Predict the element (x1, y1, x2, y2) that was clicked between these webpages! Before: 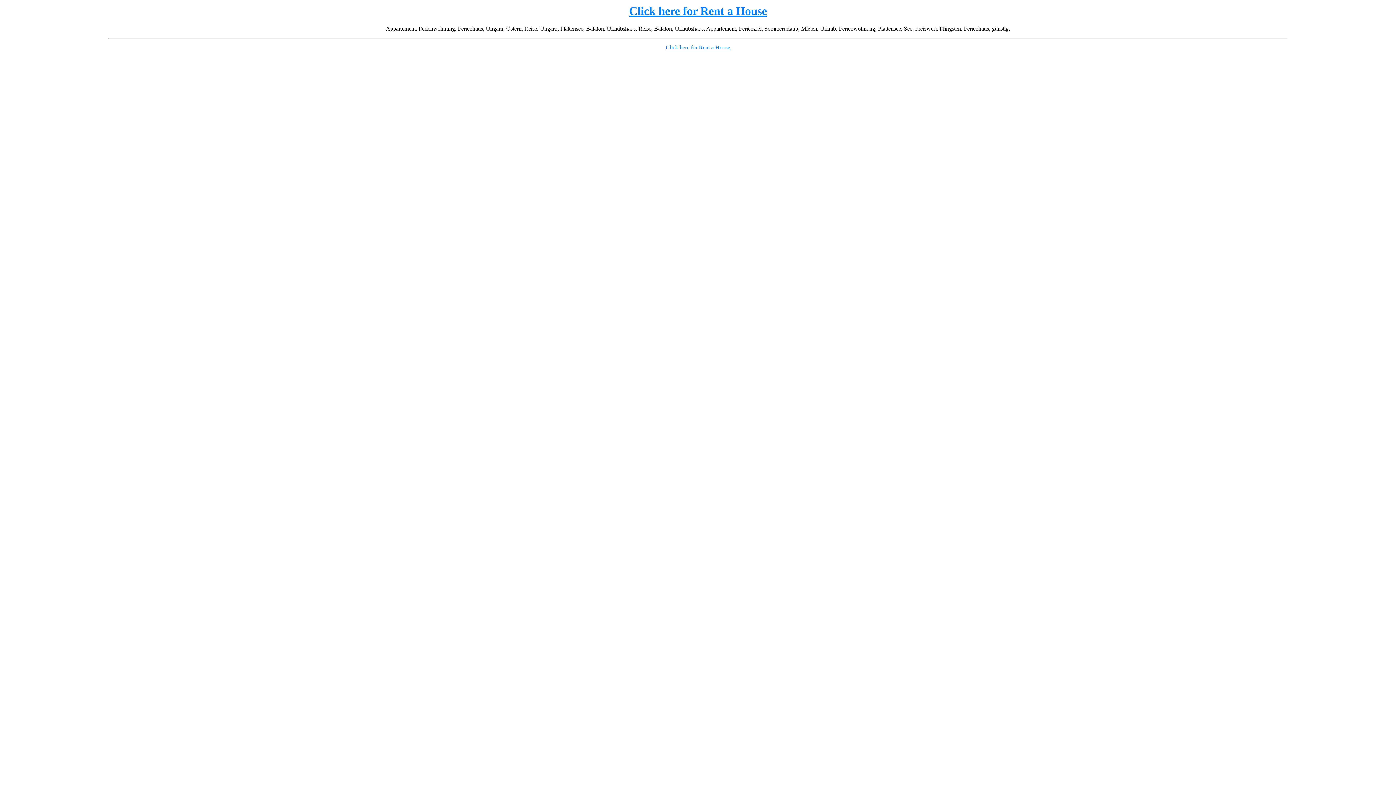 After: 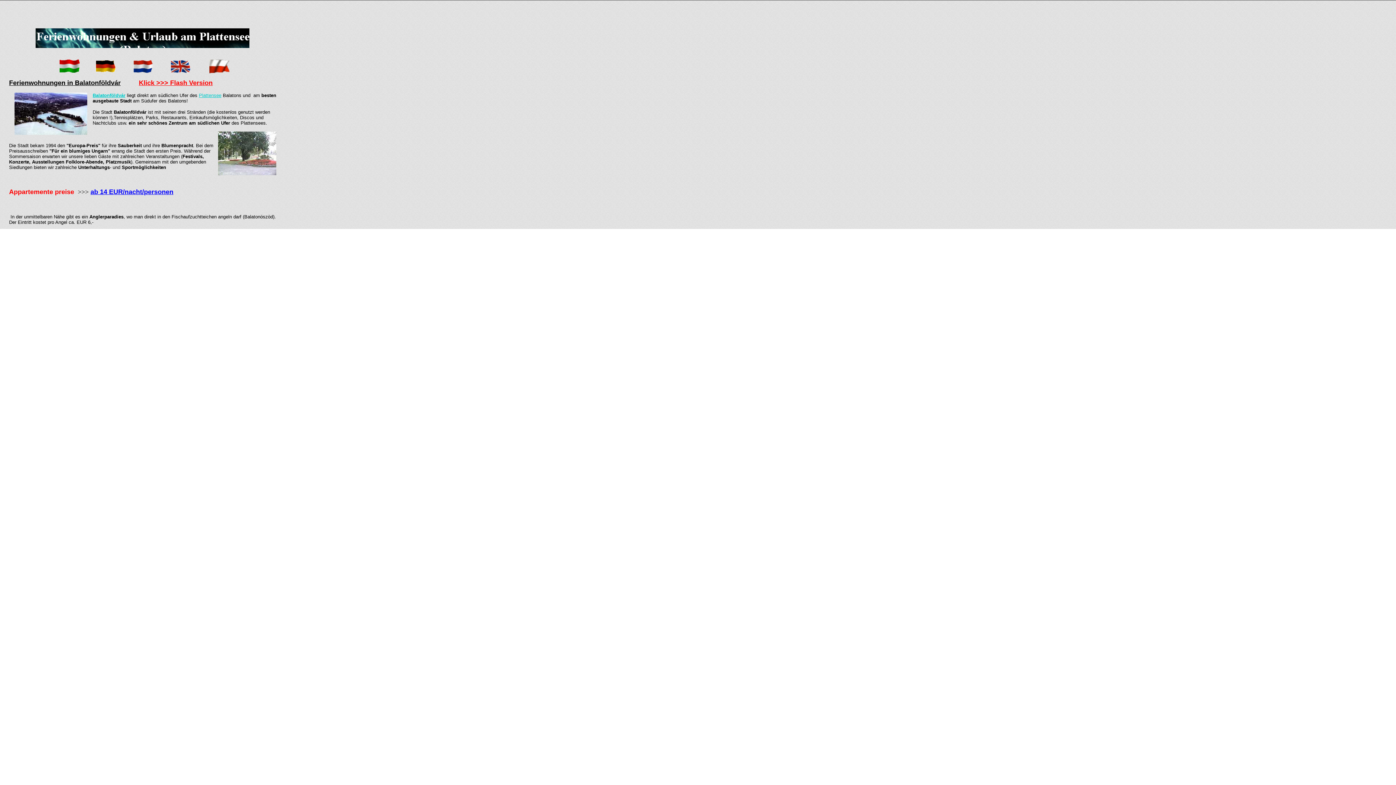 Action: bbox: (666, 44, 730, 50) label: Click here for Rent a House